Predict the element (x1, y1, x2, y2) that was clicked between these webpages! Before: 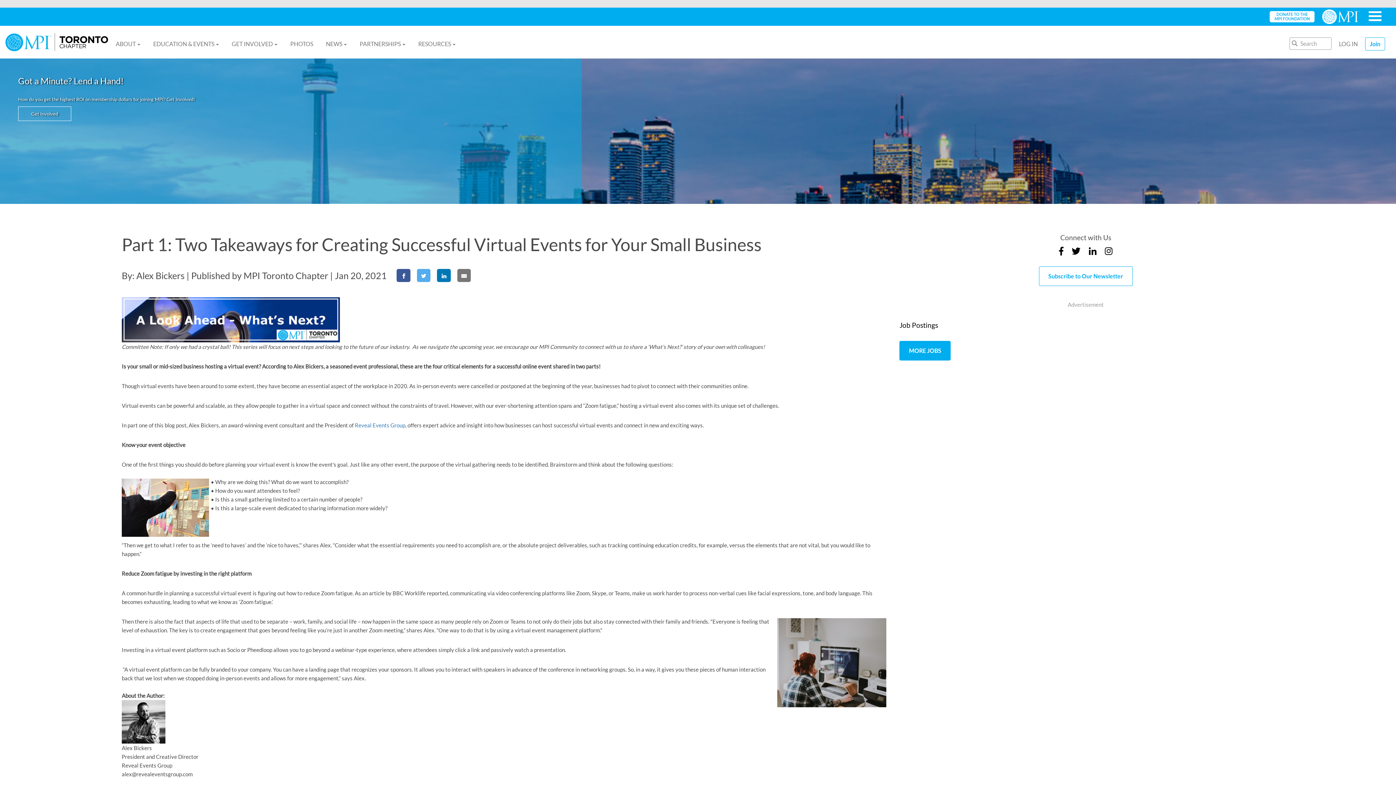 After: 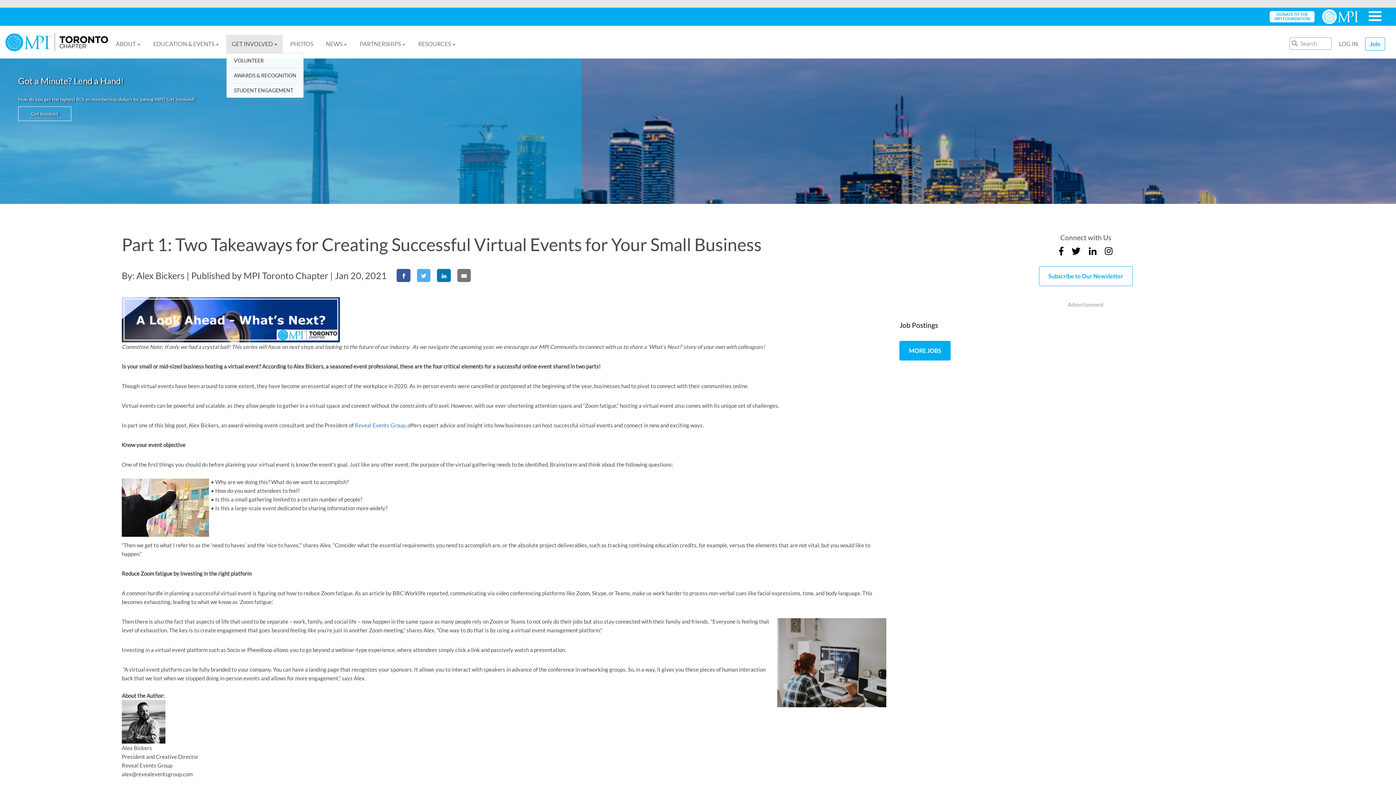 Action: label: GET INVOLVED  bbox: (226, 34, 283, 53)